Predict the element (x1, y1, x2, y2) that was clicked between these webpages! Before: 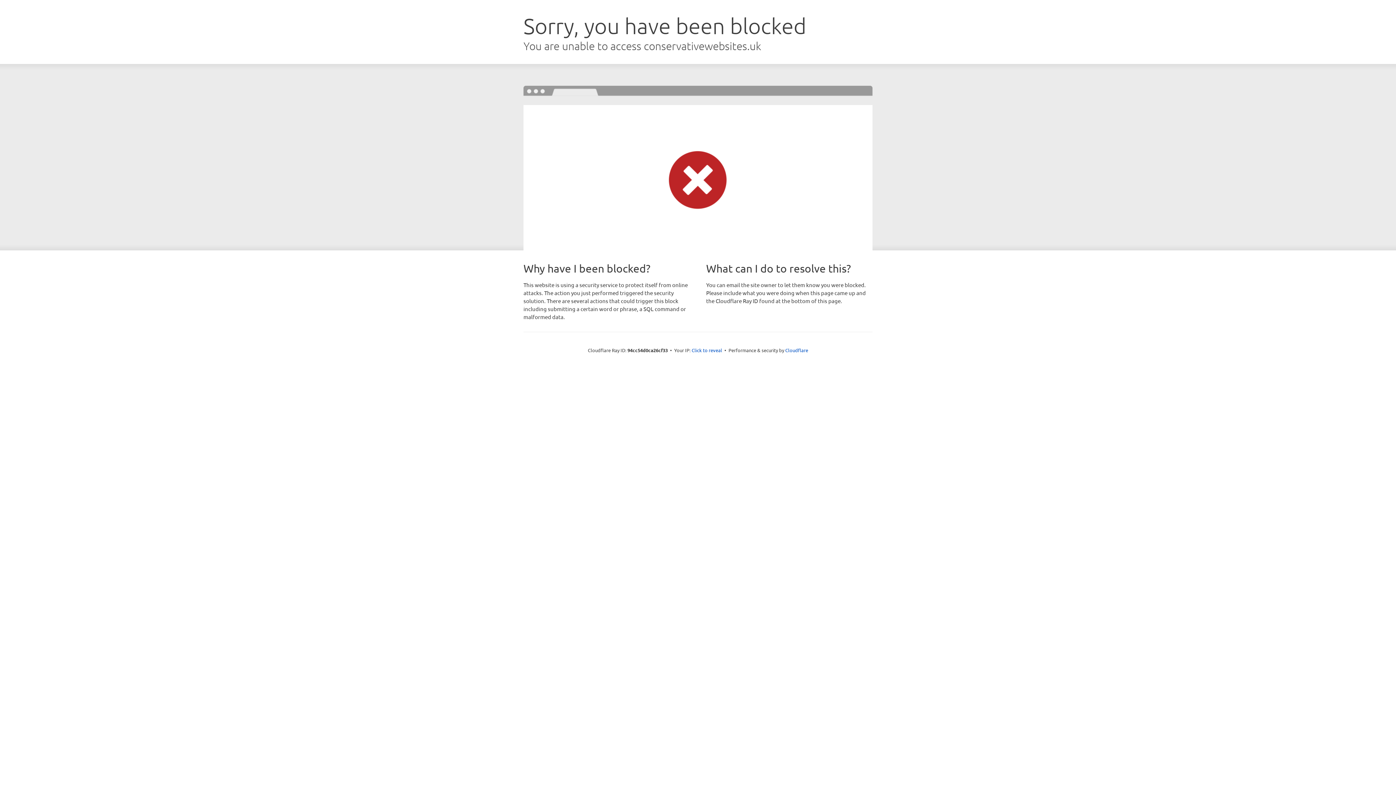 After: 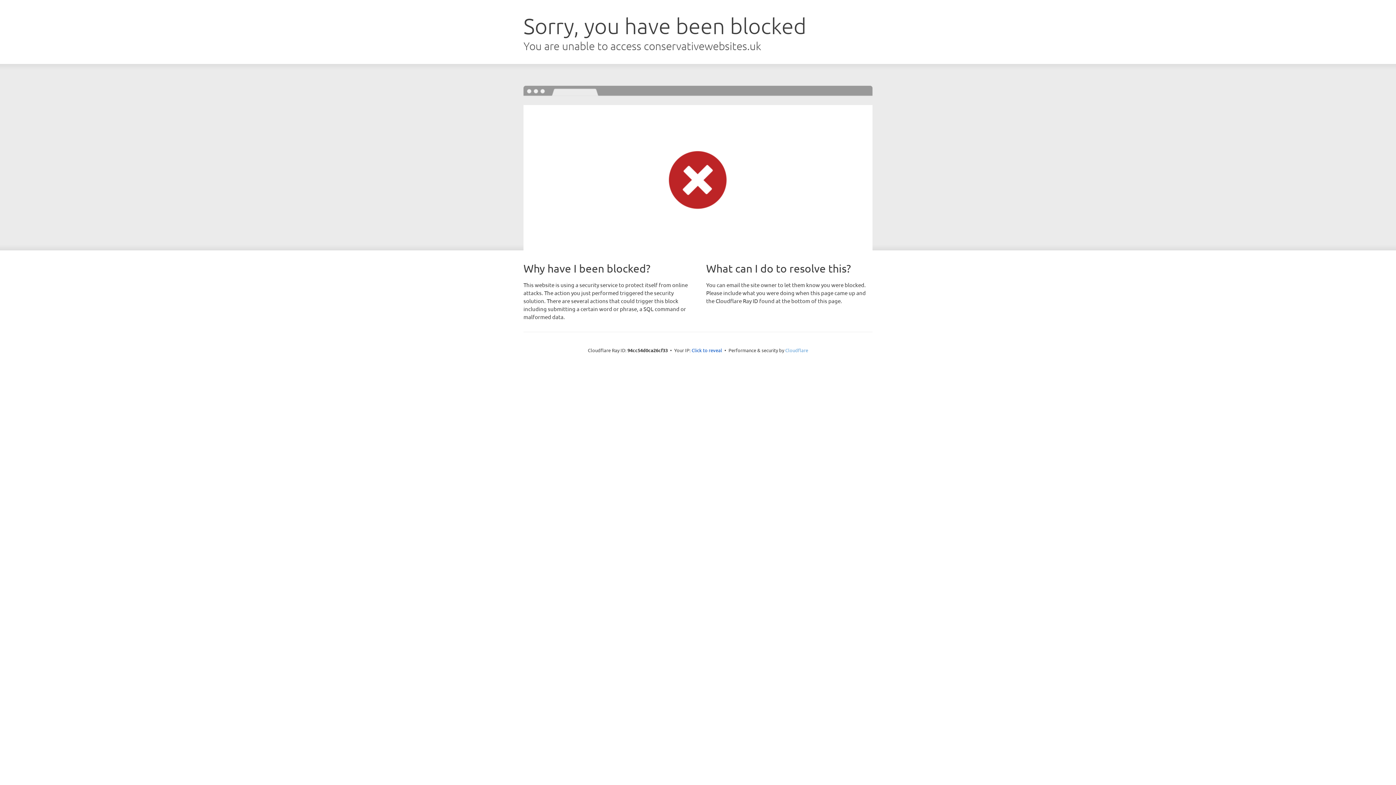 Action: bbox: (785, 347, 808, 353) label: Cloudflare